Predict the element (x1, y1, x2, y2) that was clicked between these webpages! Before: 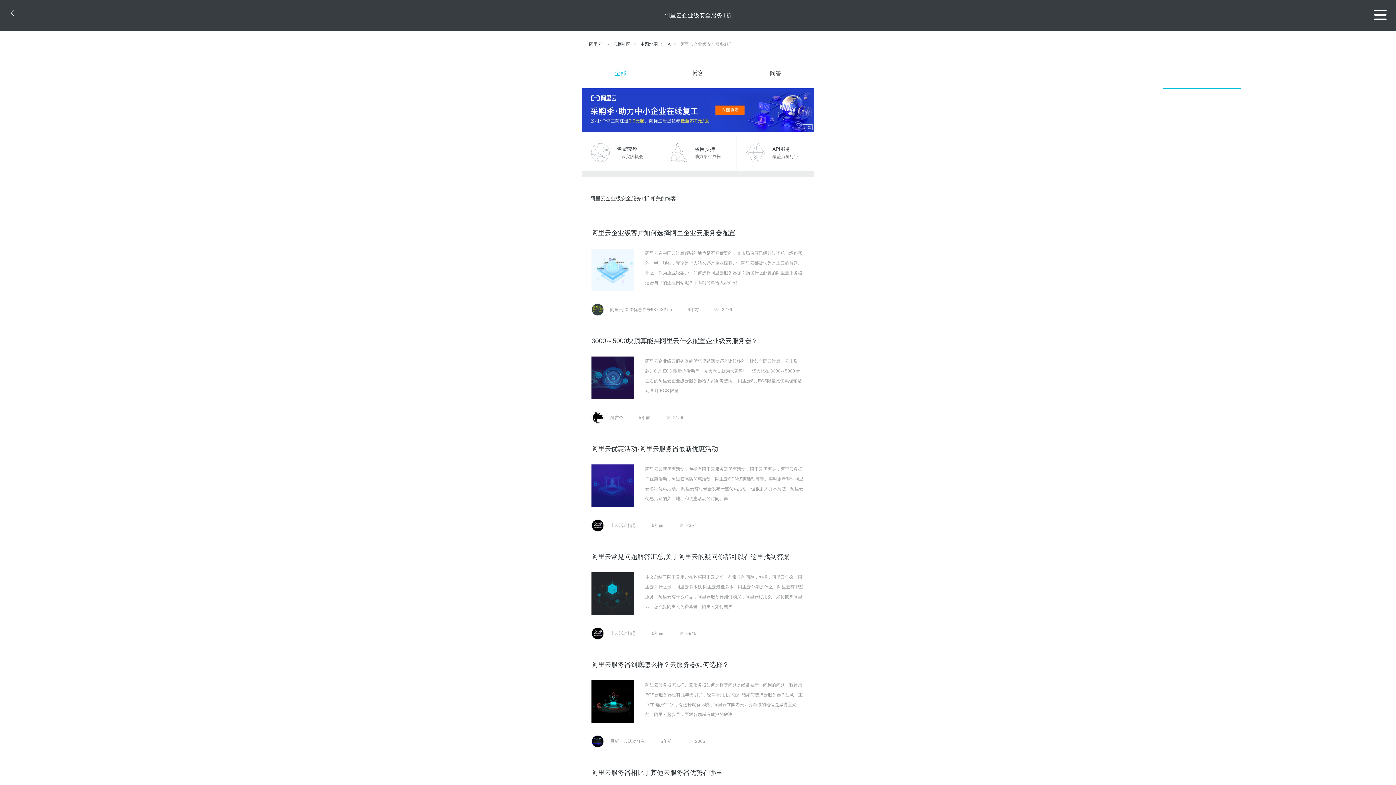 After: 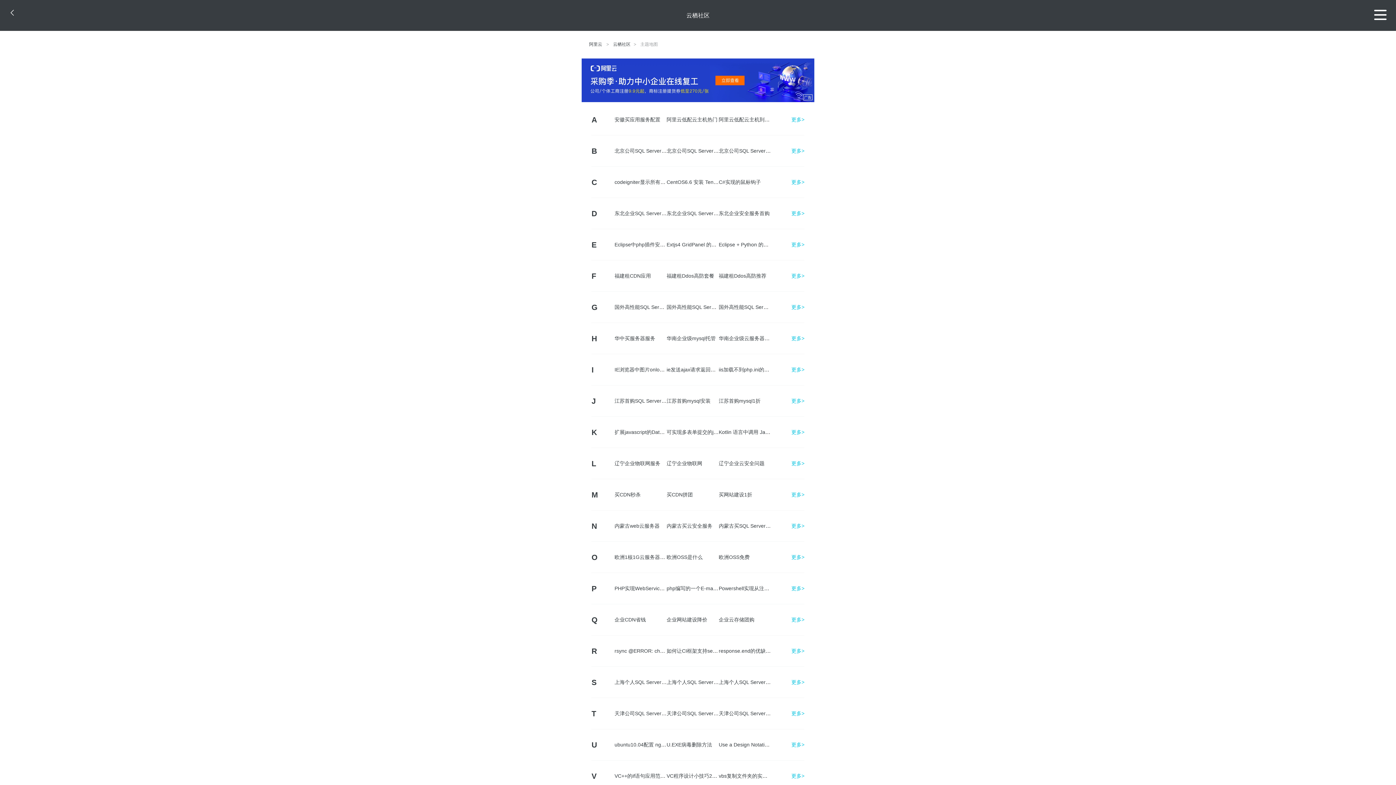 Action: label: 主题地图 bbox: (640, 41, 658, 47)